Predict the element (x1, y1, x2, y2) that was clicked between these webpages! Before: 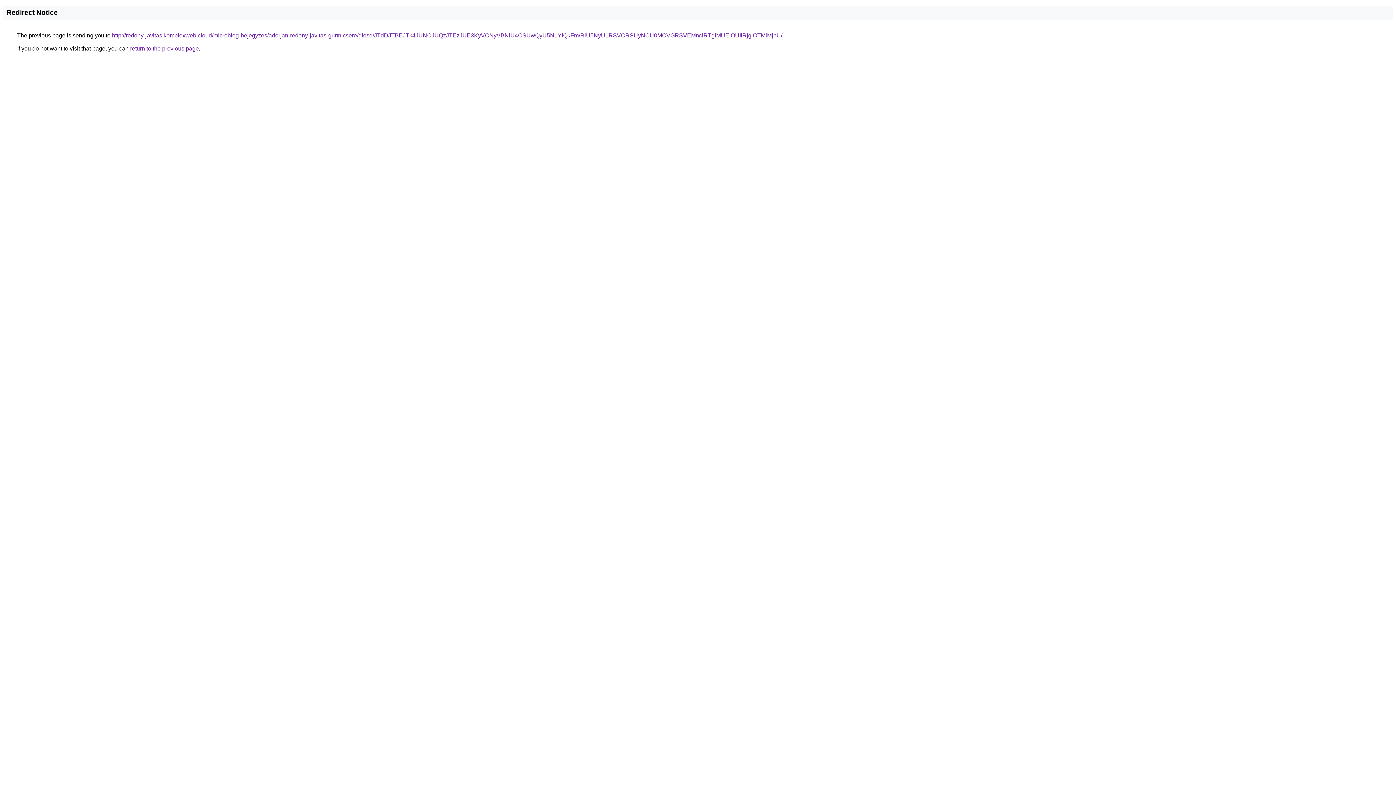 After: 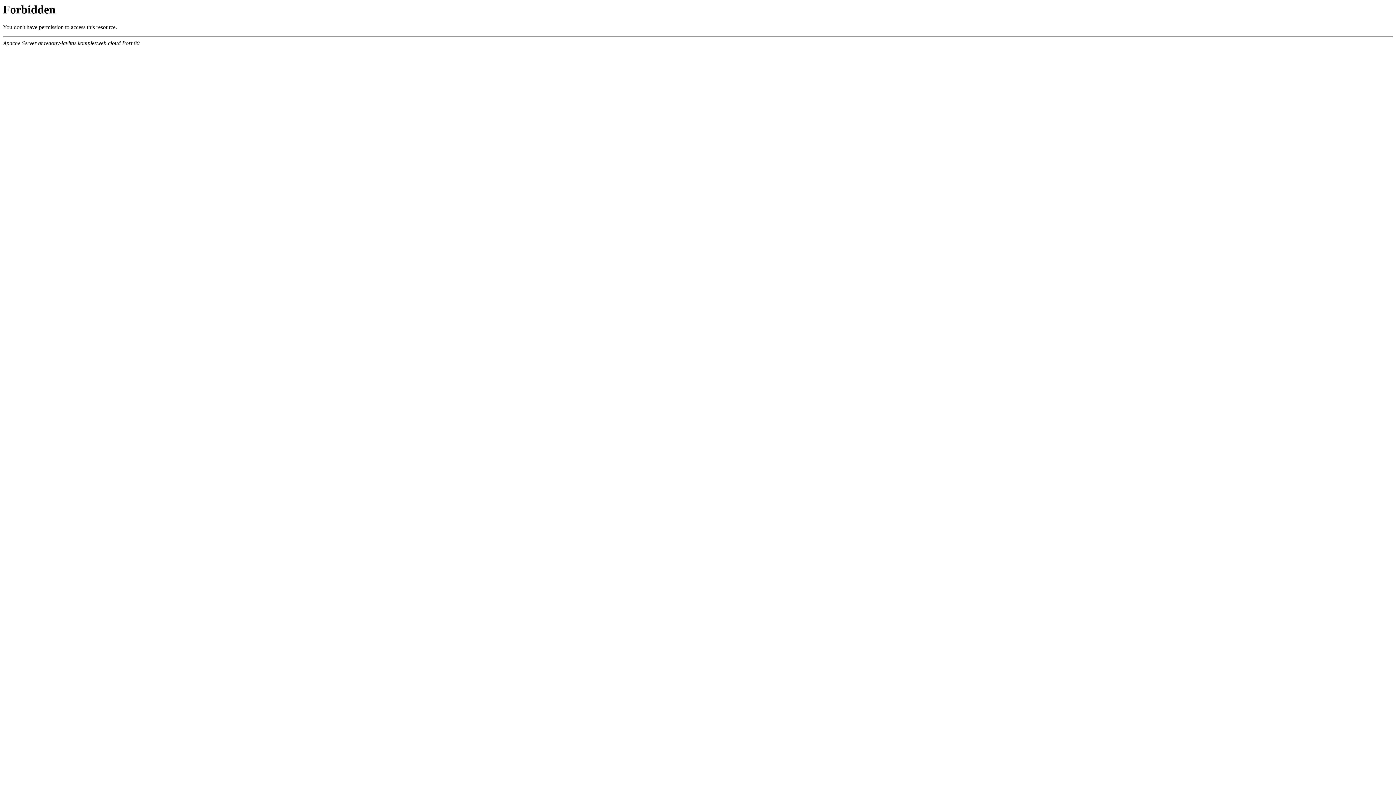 Action: bbox: (112, 32, 782, 38) label: http://redony-javitas.komplexweb.cloud/microblog-bejegyzes/adorjan-redony-javitas-gurtnicsere/diosd/JTdDJTBEJTk4JUNCJUQzJTEzJUE3KyVCNyVBNiU4OSUwQyU5N1YlQkFm/RiU5NyU1RSVCRSUyNCU0MCVGRSVEMnclRTglMUElOUIlRjglOTMlMjhU/